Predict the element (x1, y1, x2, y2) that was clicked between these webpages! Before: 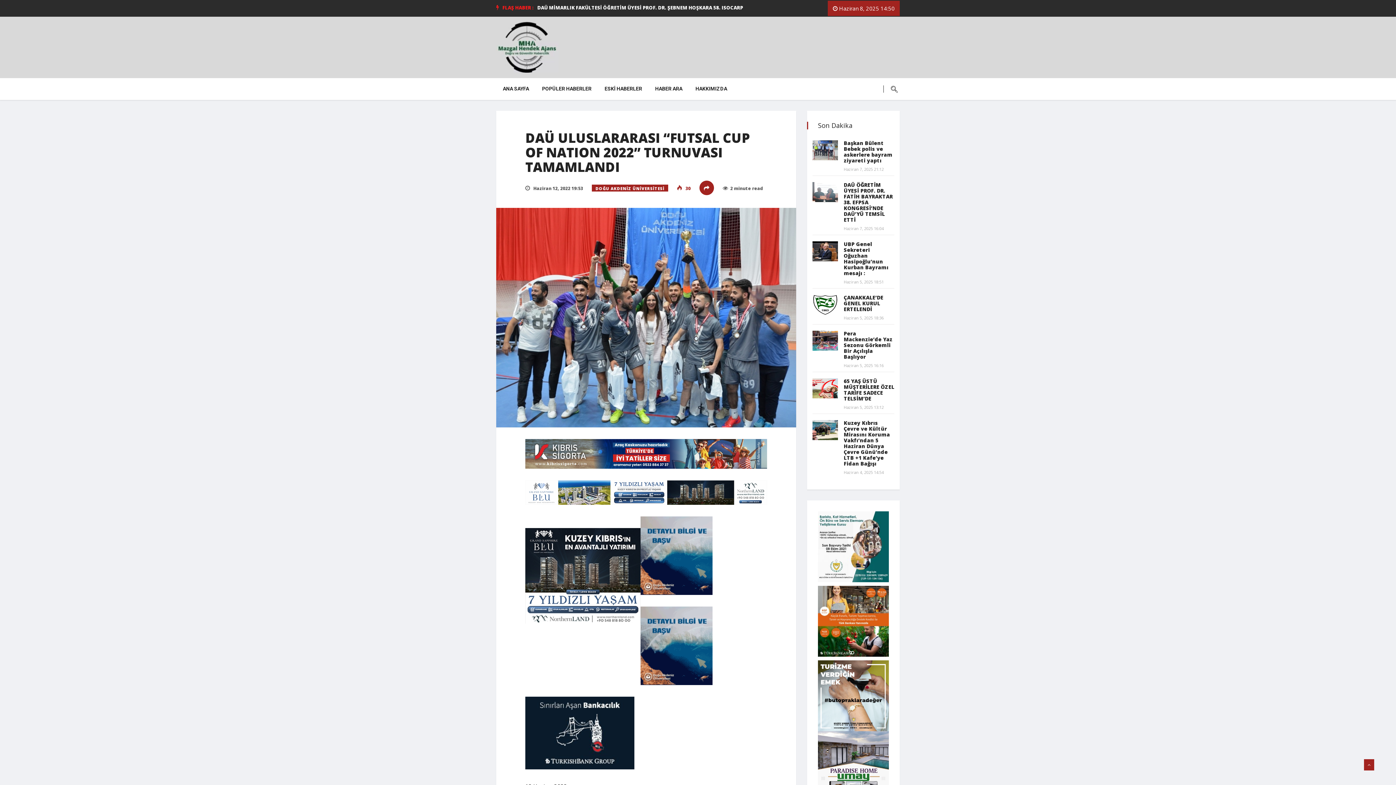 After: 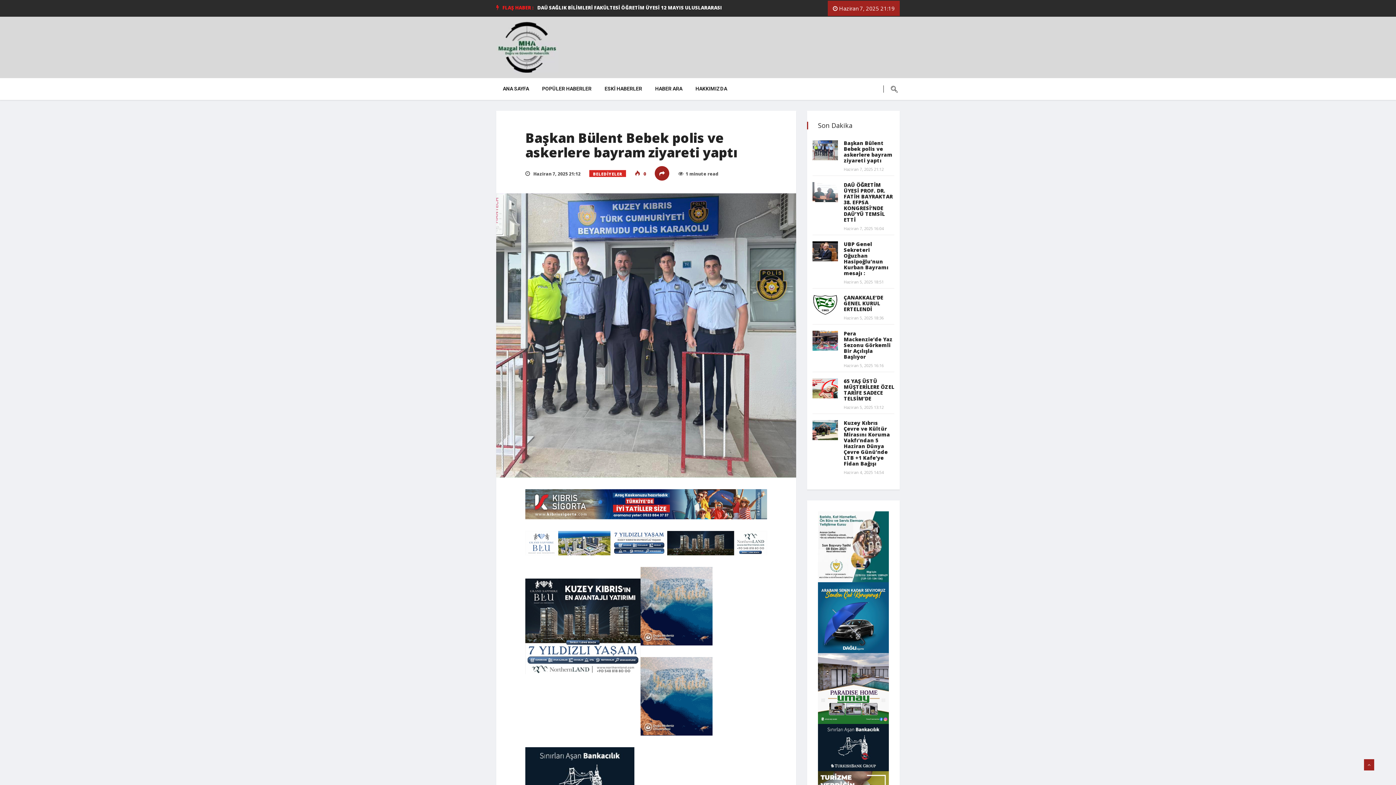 Action: bbox: (812, 140, 838, 160)